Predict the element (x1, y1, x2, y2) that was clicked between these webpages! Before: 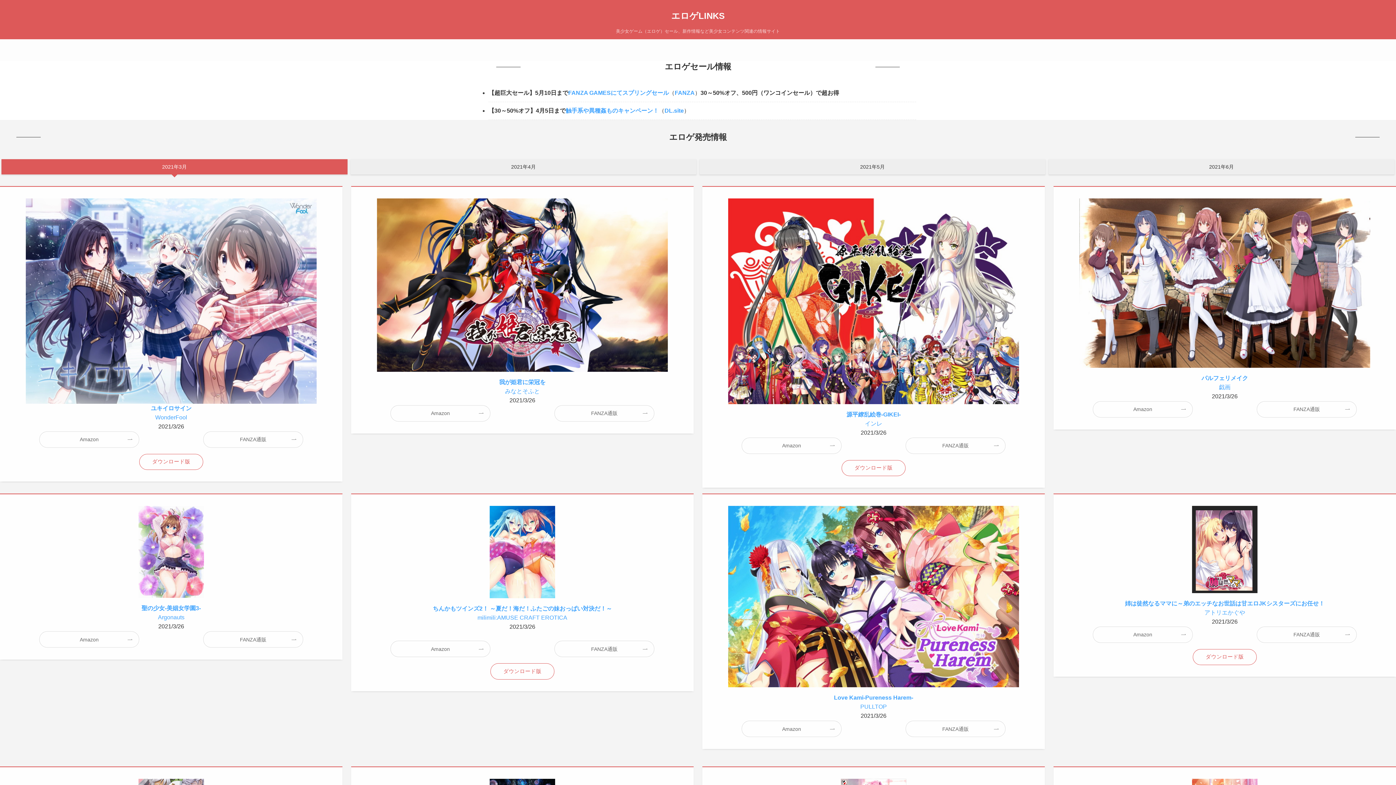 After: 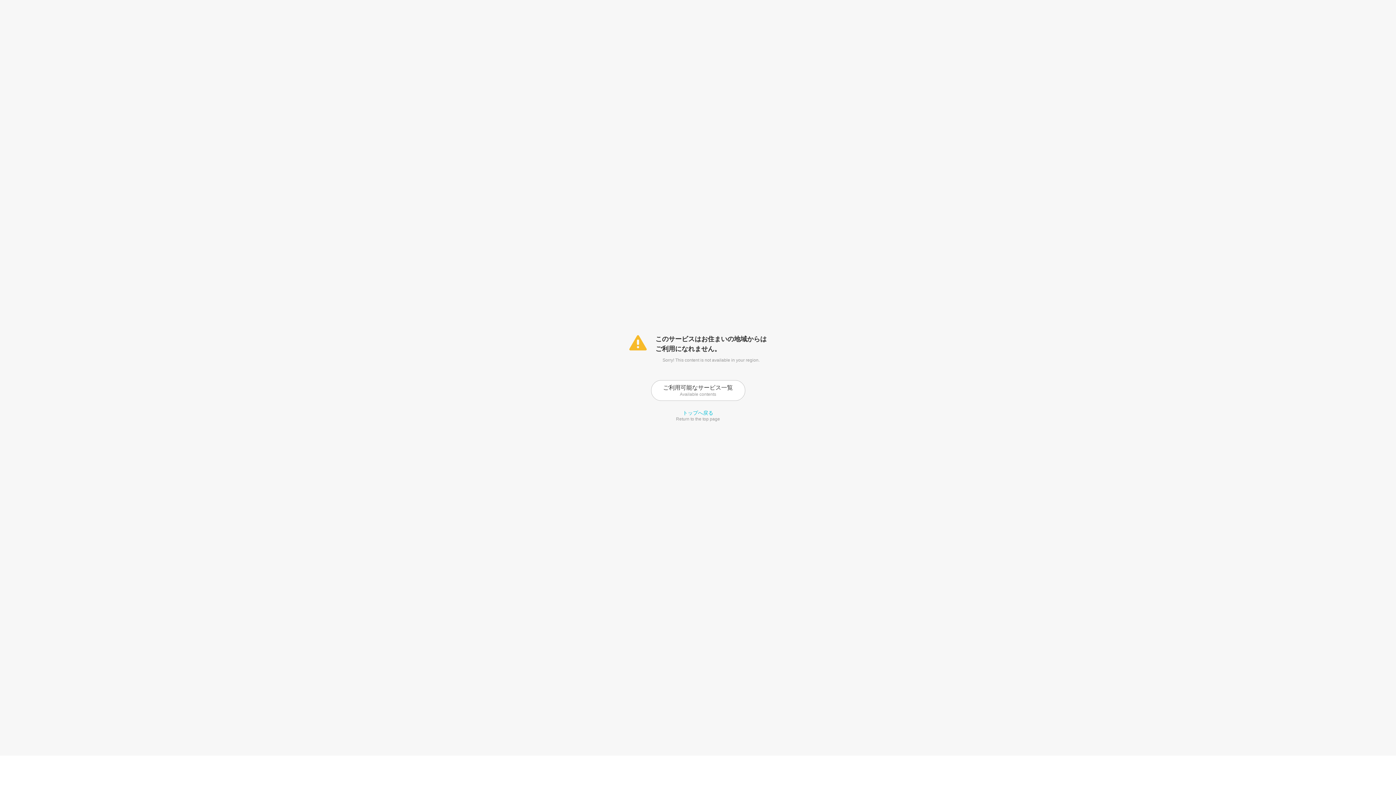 Action: label: FANZA通販 bbox: (203, 632, 302, 647)